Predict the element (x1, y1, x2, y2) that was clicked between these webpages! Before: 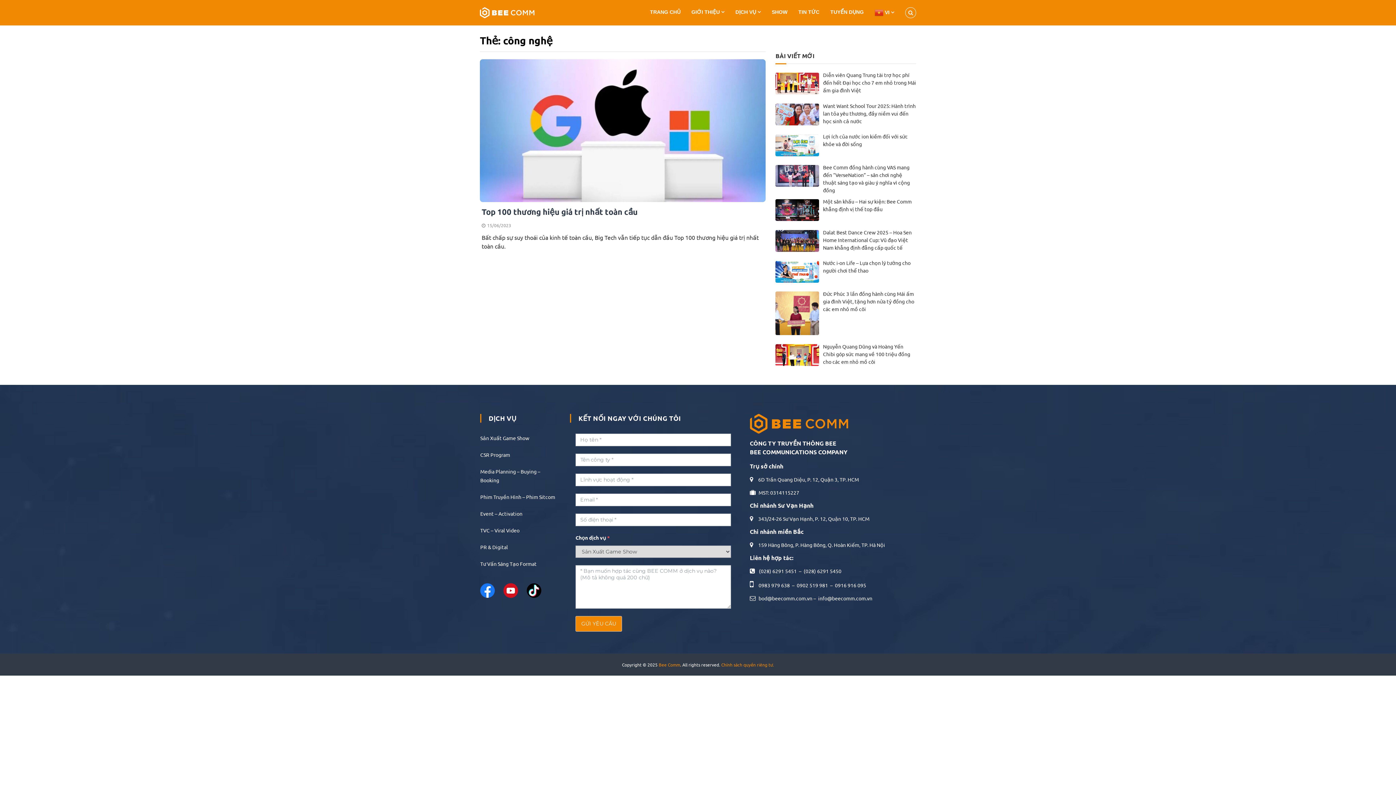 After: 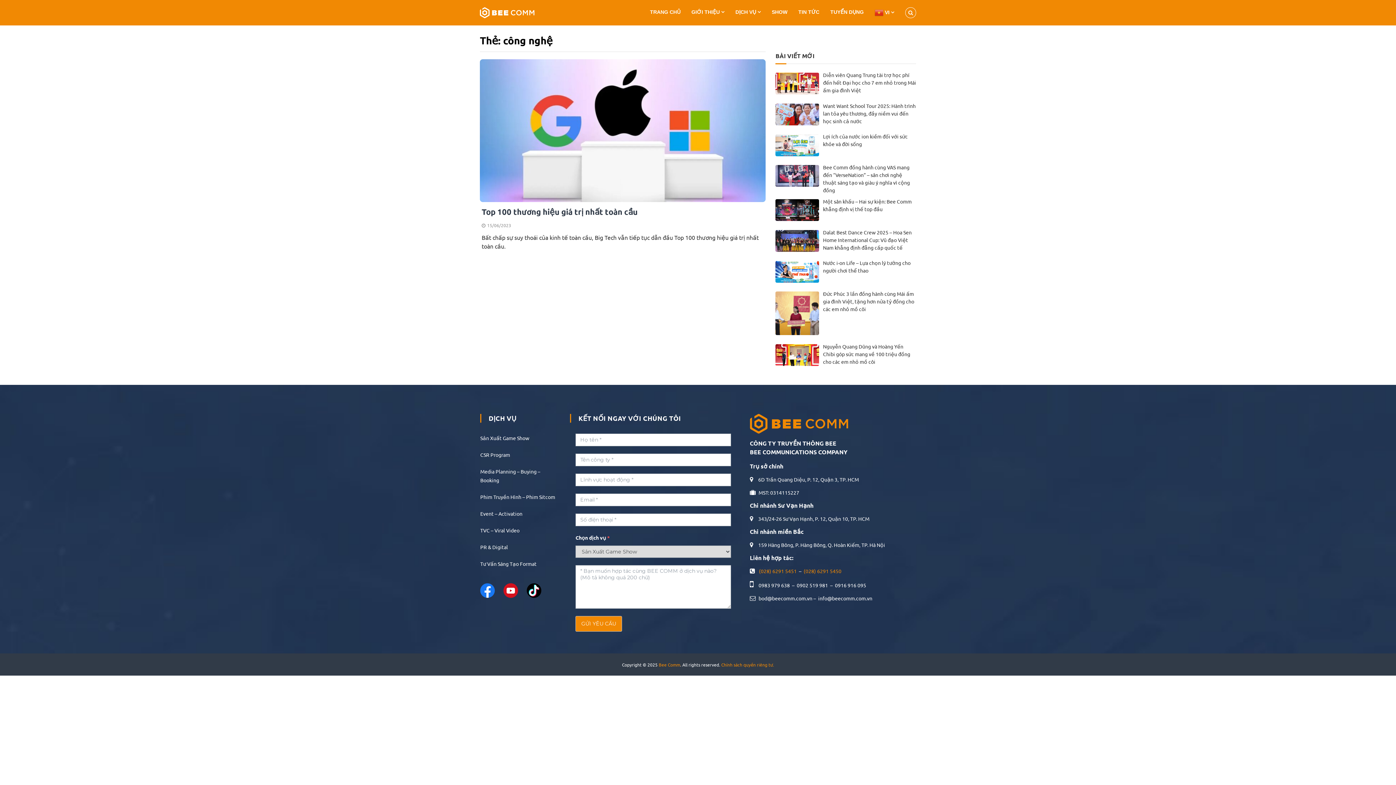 Action: bbox: (759, 567, 796, 574) label: (028) 6291 5451